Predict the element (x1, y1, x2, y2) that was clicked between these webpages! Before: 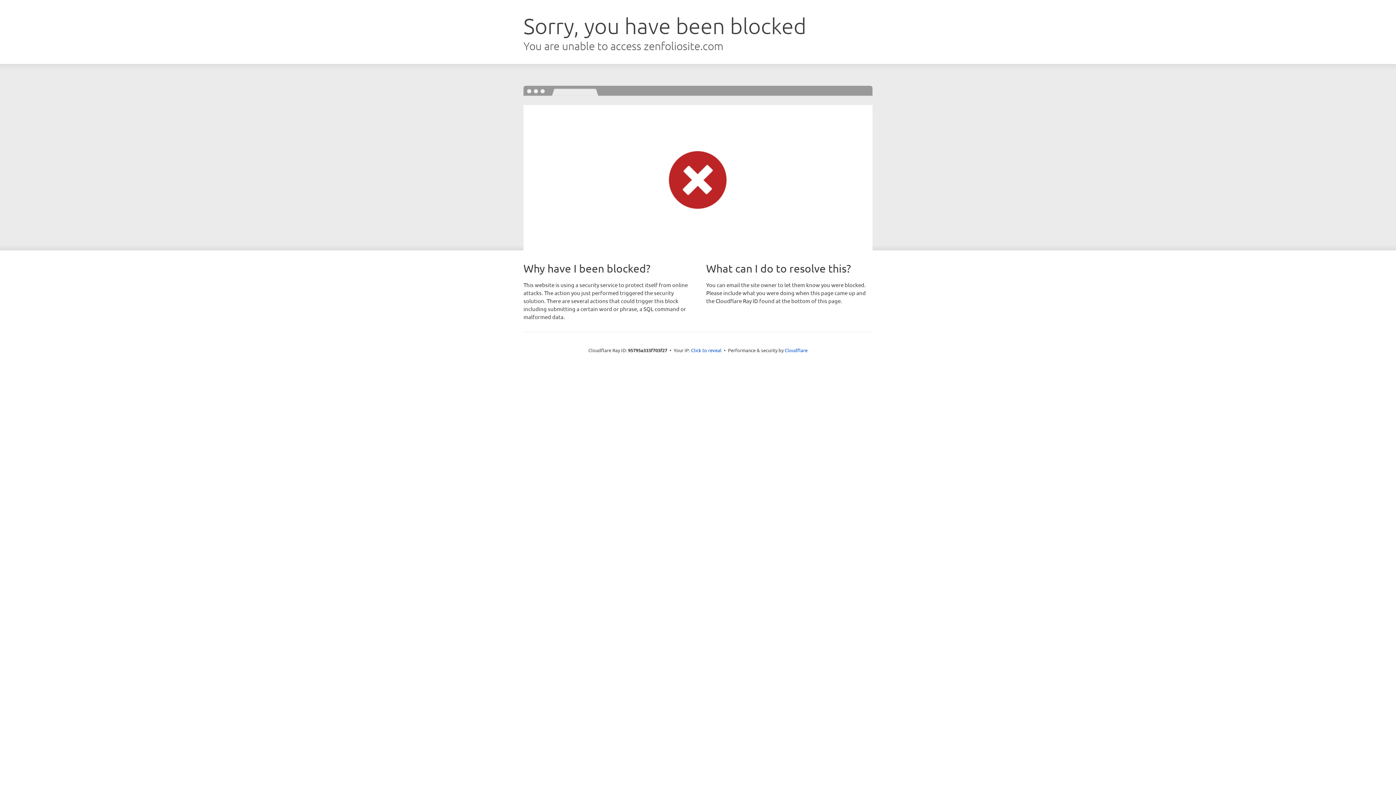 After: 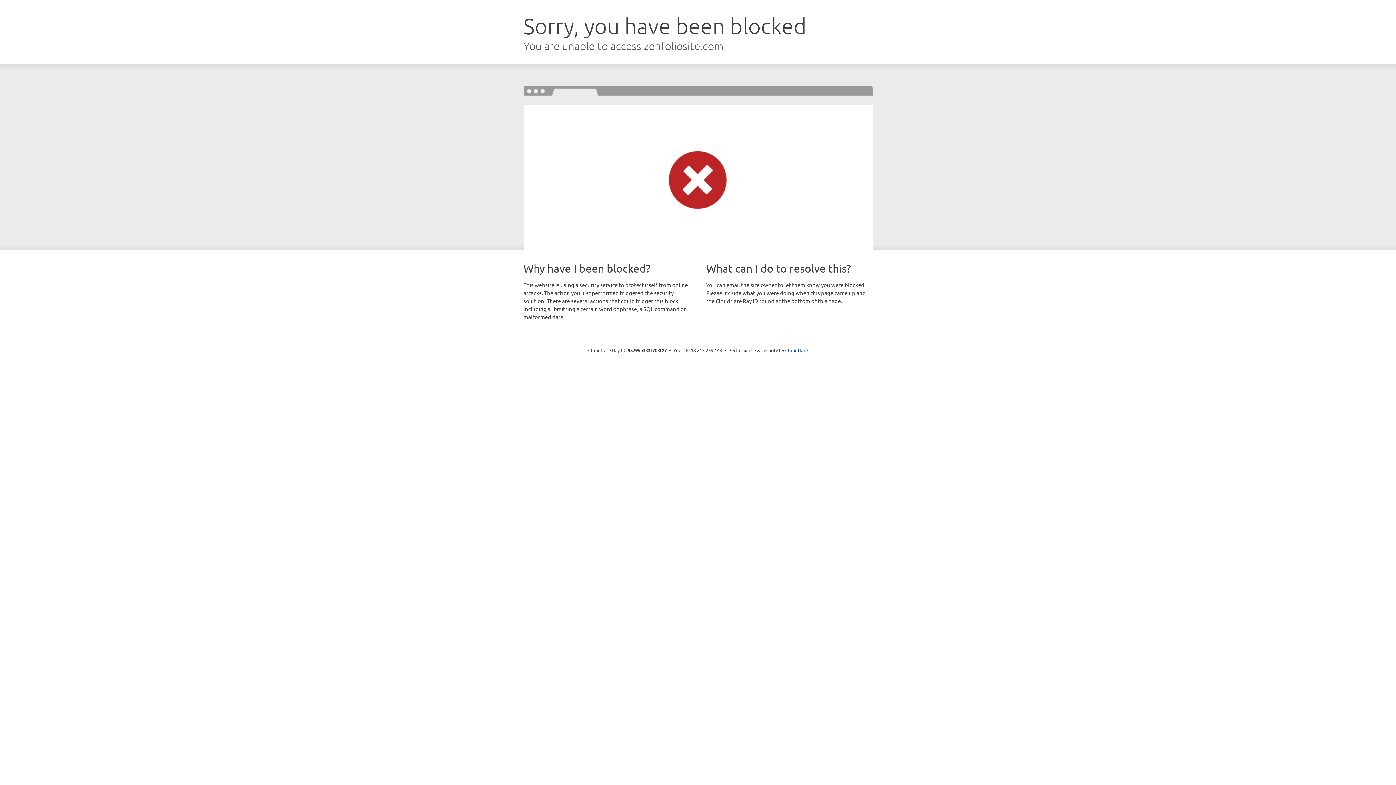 Action: bbox: (691, 346, 721, 353) label: Click to reveal